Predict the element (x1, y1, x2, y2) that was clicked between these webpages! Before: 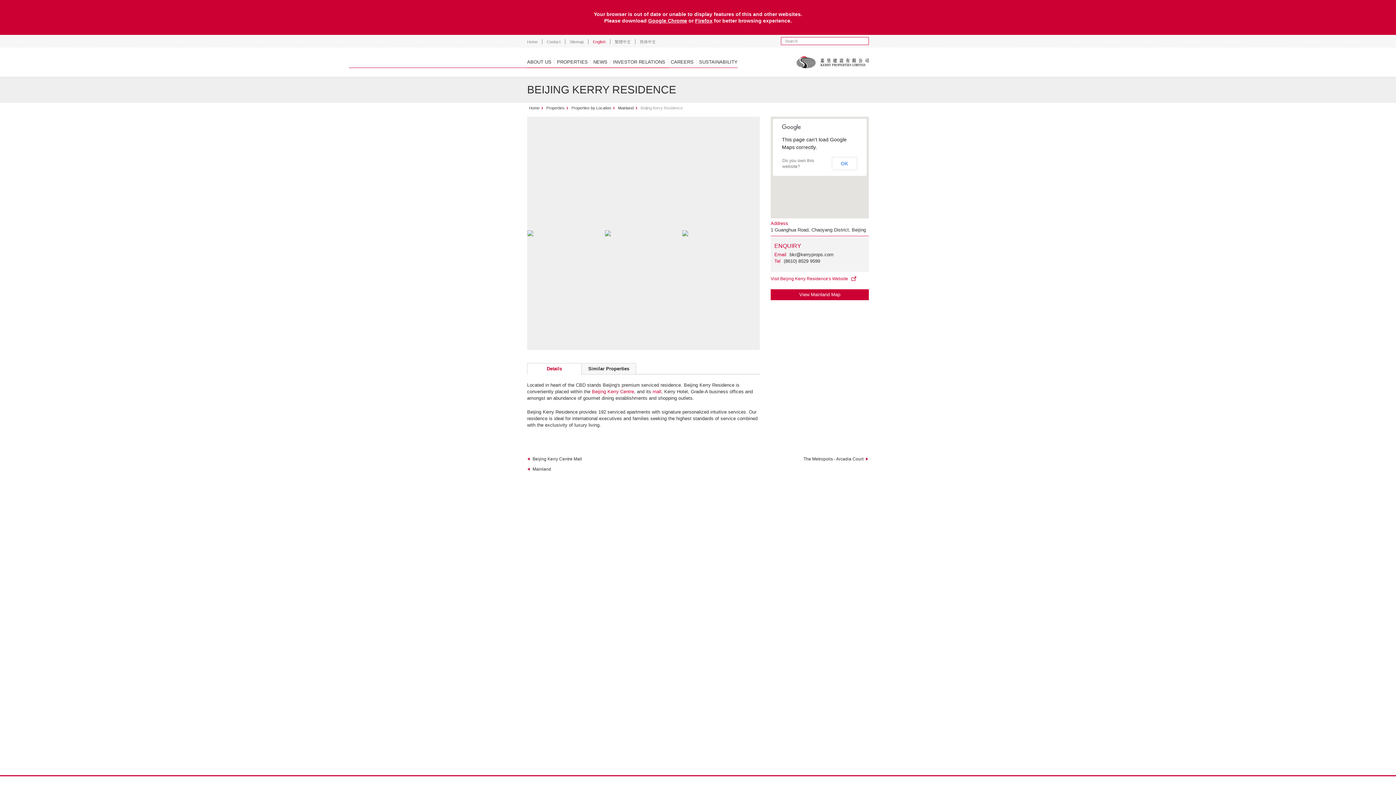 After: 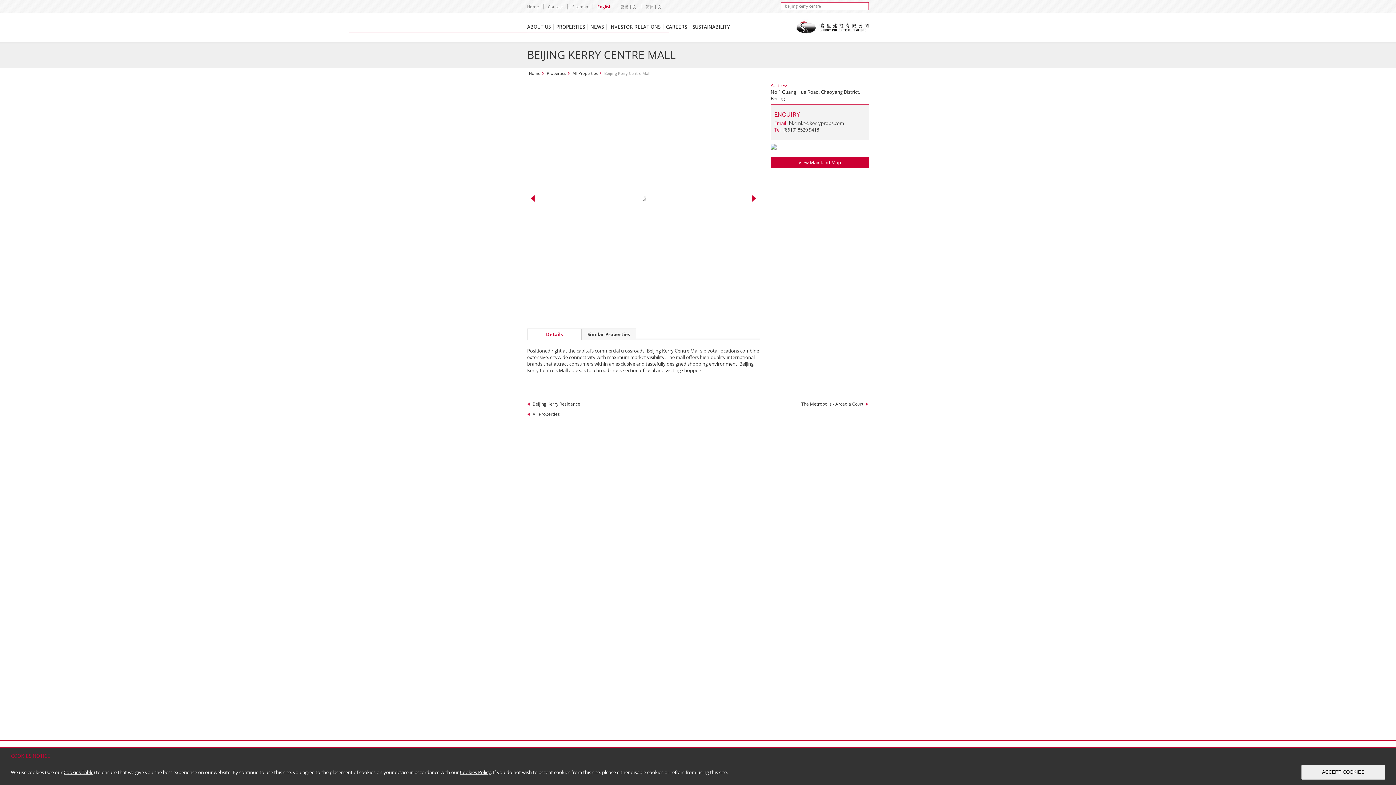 Action: bbox: (652, 389, 661, 394) label: mall